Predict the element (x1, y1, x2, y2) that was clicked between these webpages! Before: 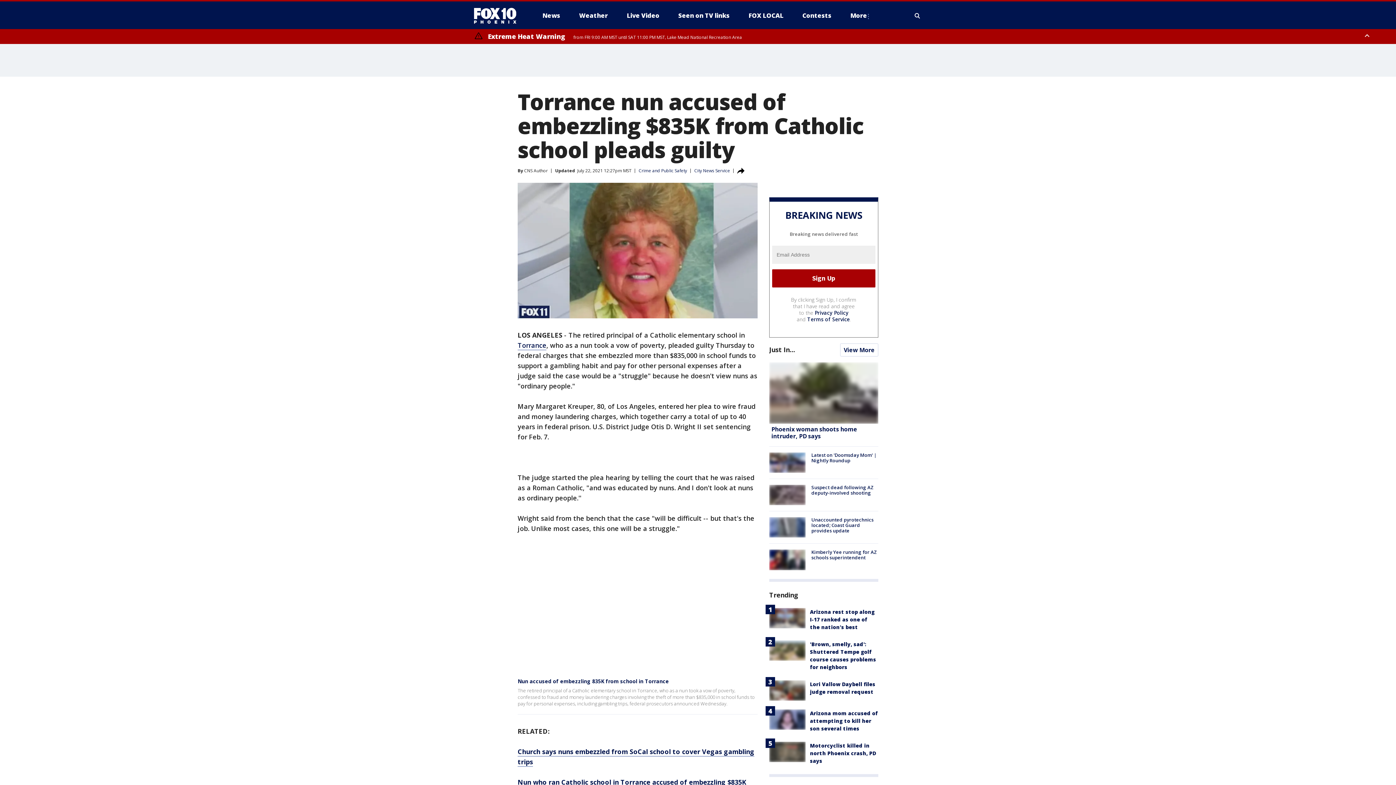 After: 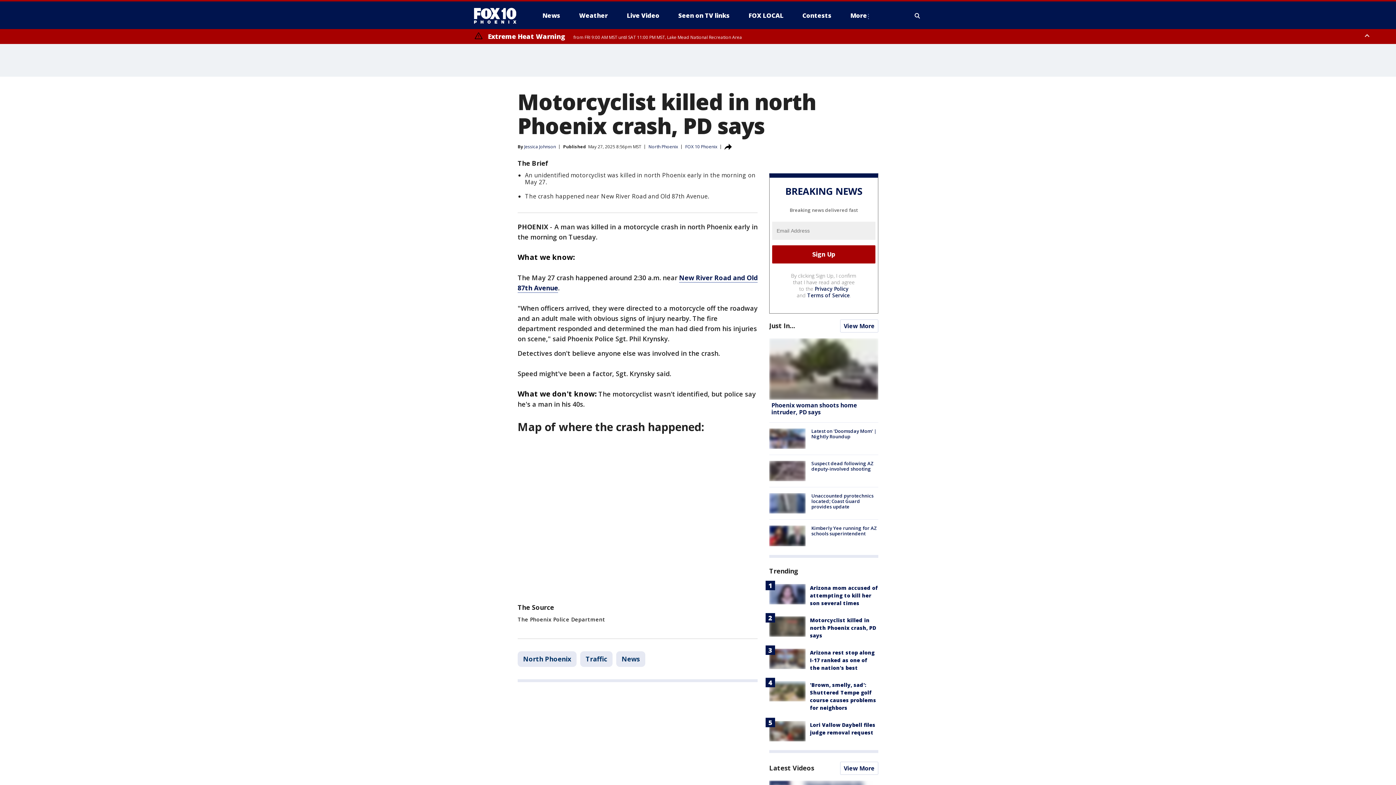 Action: bbox: (810, 742, 876, 764) label: Motorcyclist killed in north Phoenix crash, PD says